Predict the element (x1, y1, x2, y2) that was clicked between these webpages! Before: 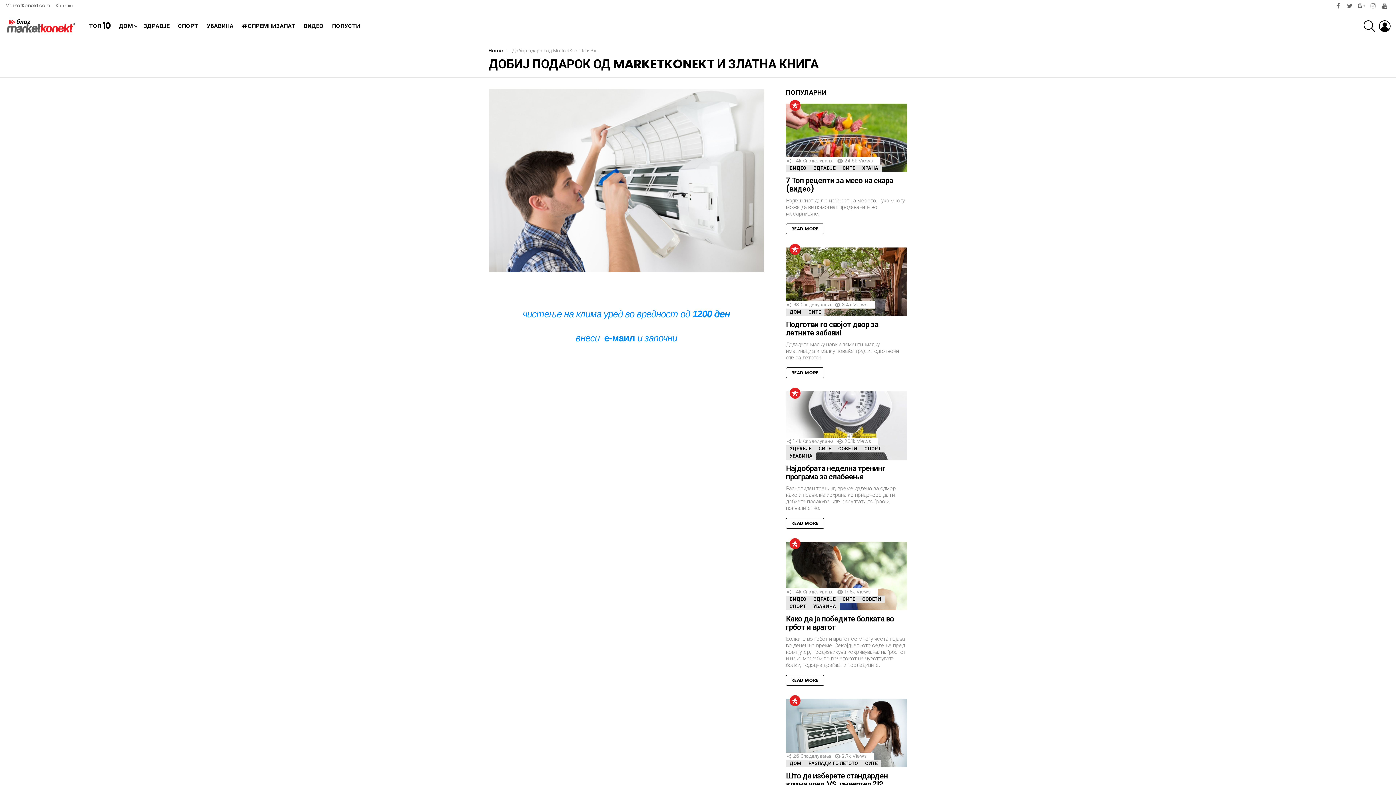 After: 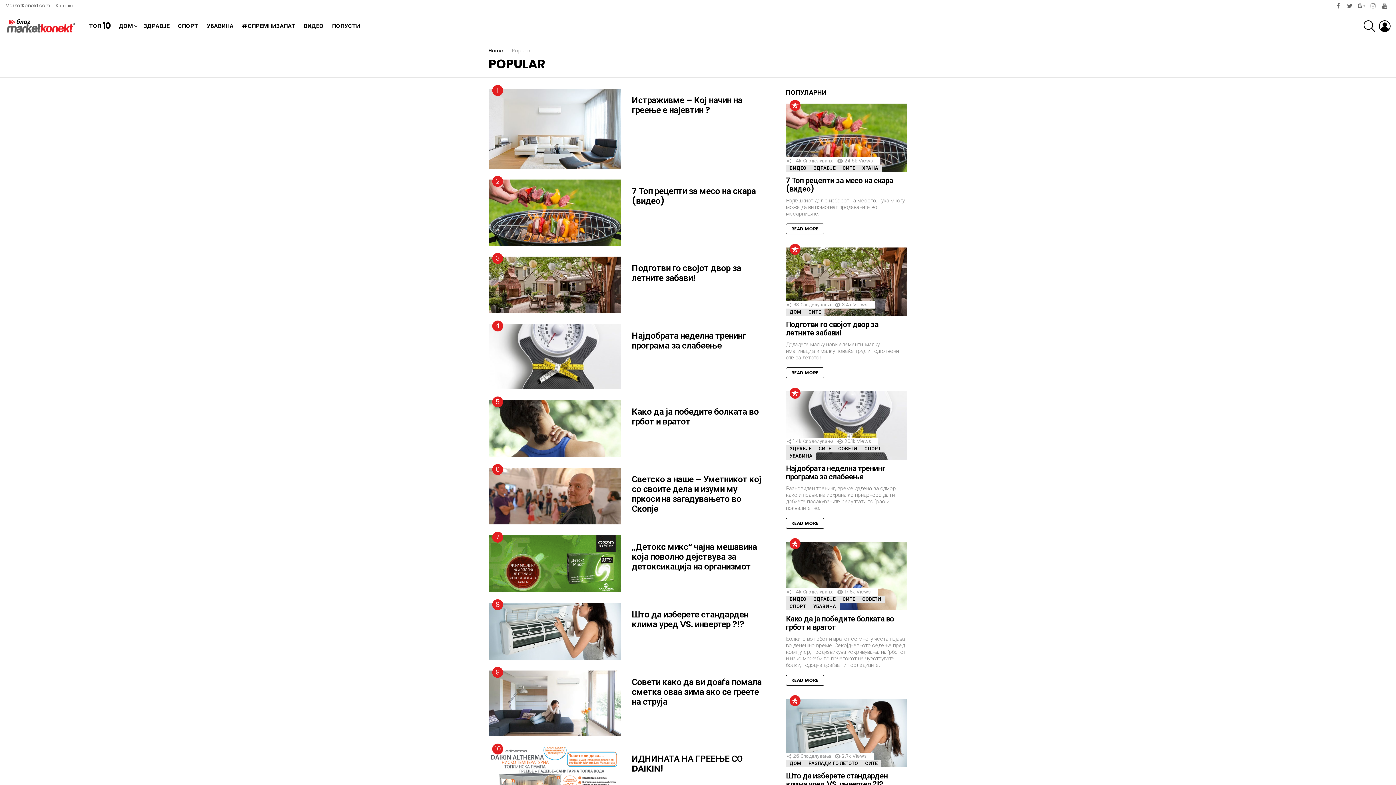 Action: label: Популарни bbox: (789, 538, 800, 549)